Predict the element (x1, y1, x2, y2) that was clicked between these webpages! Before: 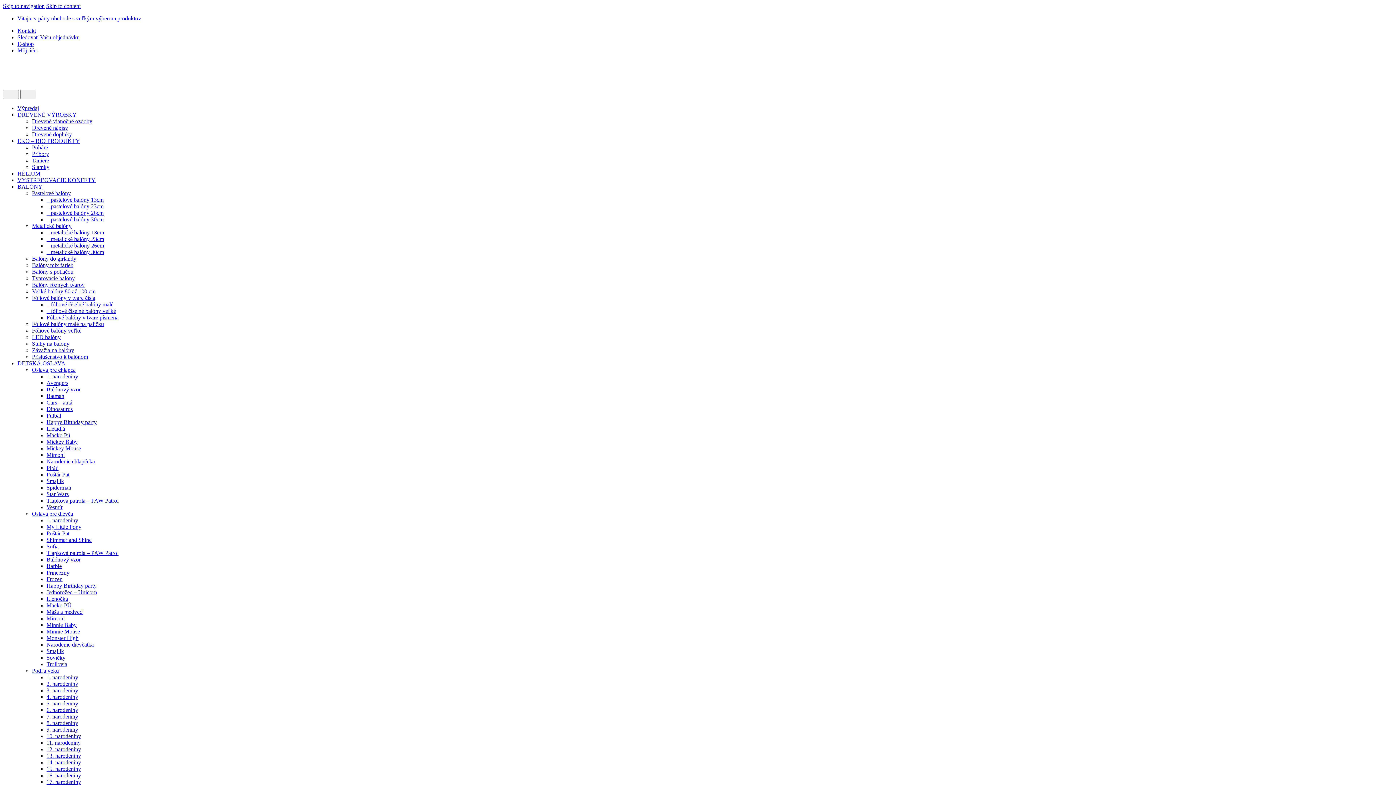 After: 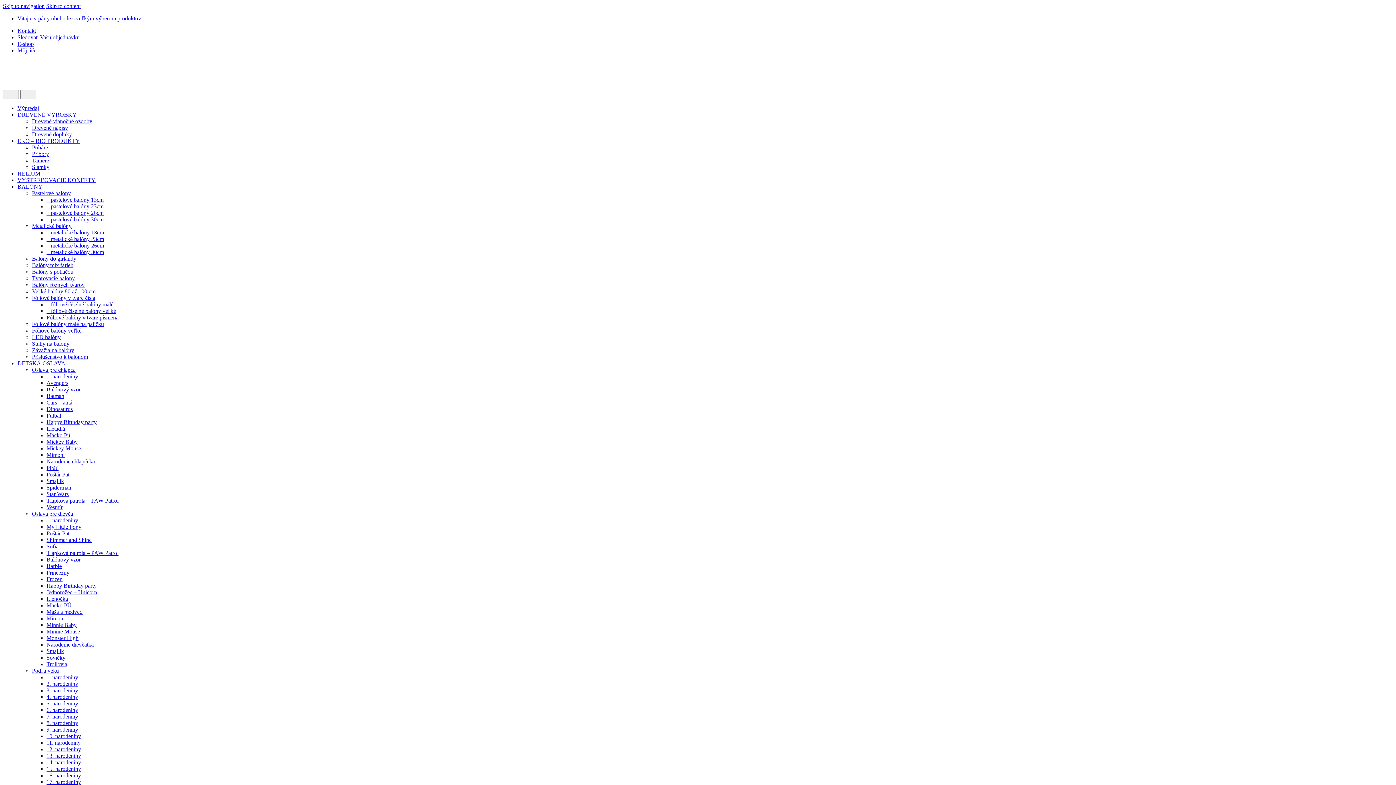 Action: label: Tlapková patrola – PAW Patrol bbox: (46, 550, 118, 556)